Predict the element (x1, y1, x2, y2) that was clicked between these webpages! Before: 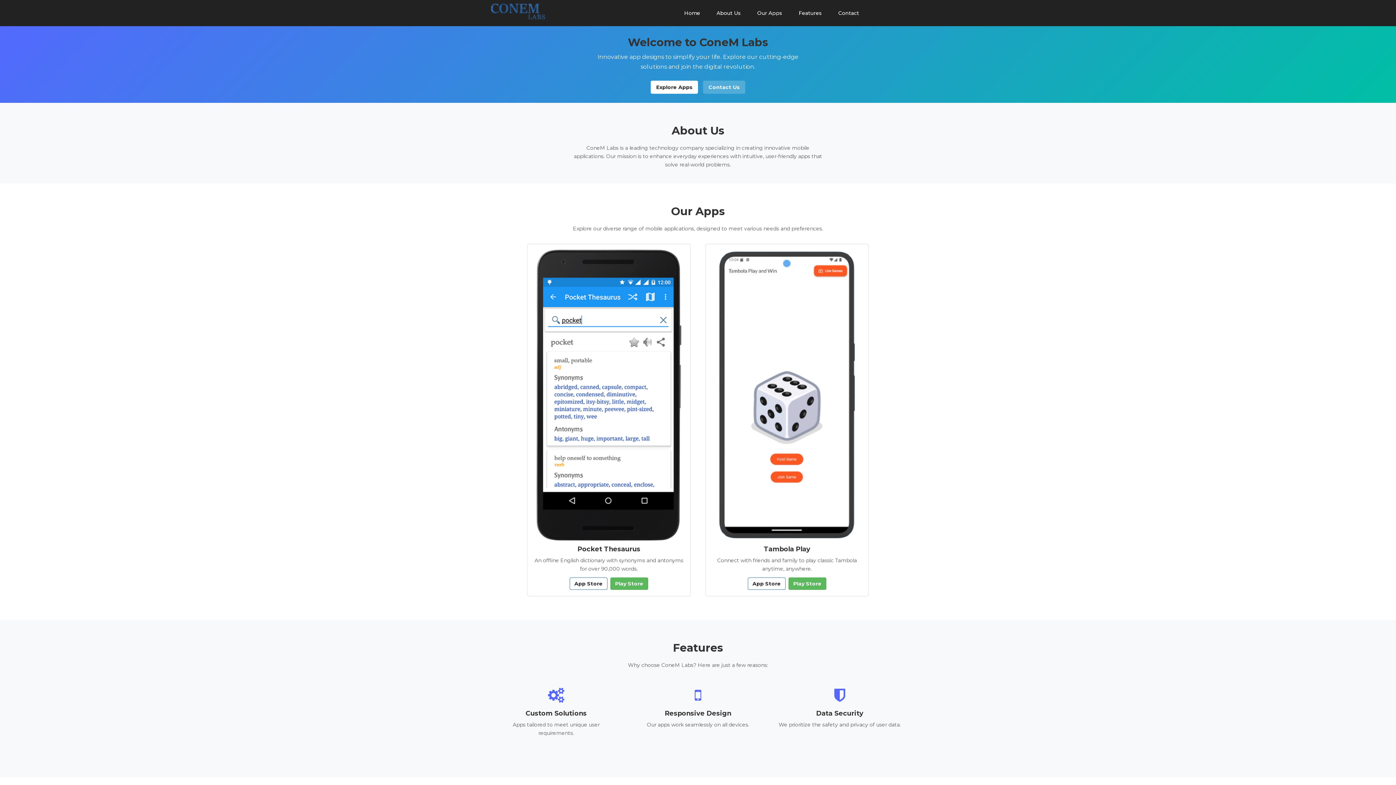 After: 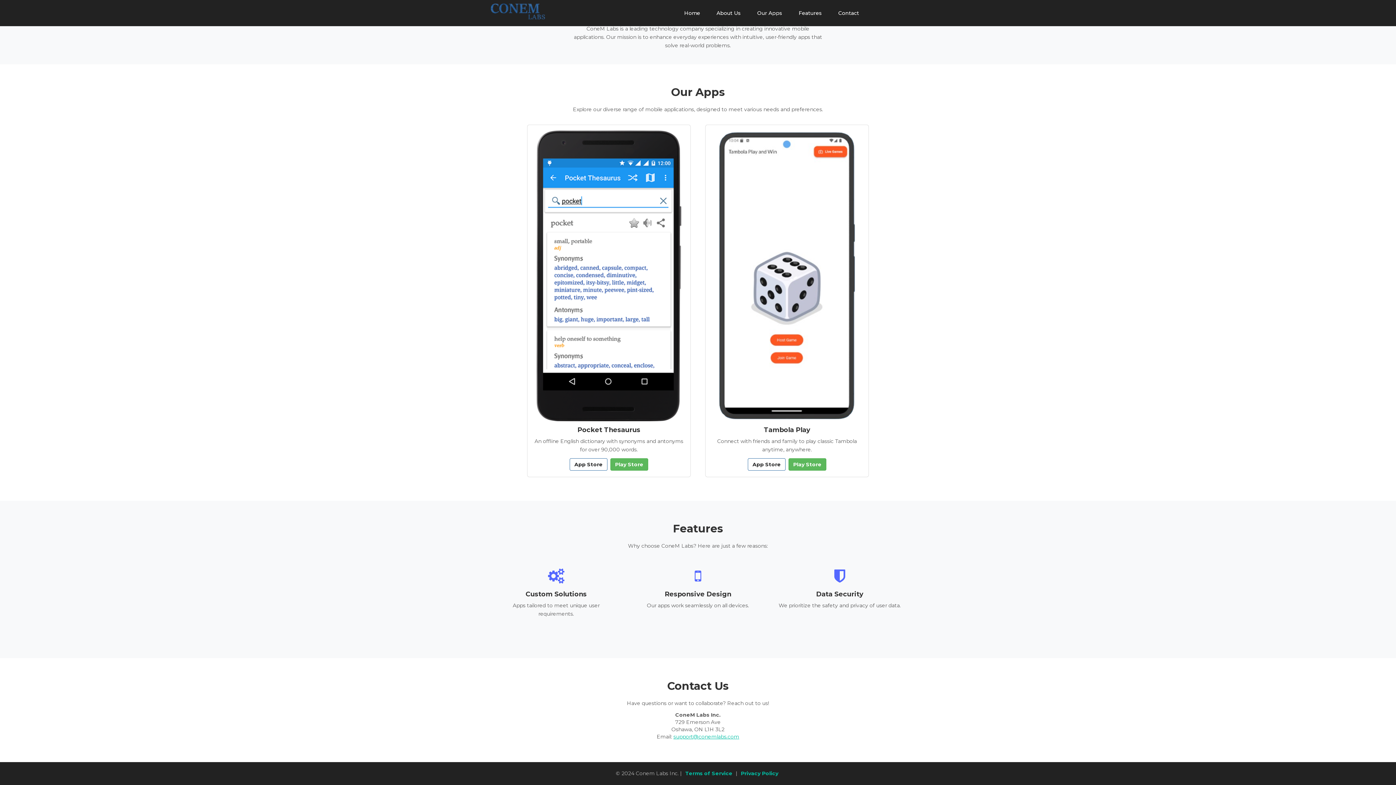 Action: label: Explore Apps bbox: (649, 83, 700, 90)